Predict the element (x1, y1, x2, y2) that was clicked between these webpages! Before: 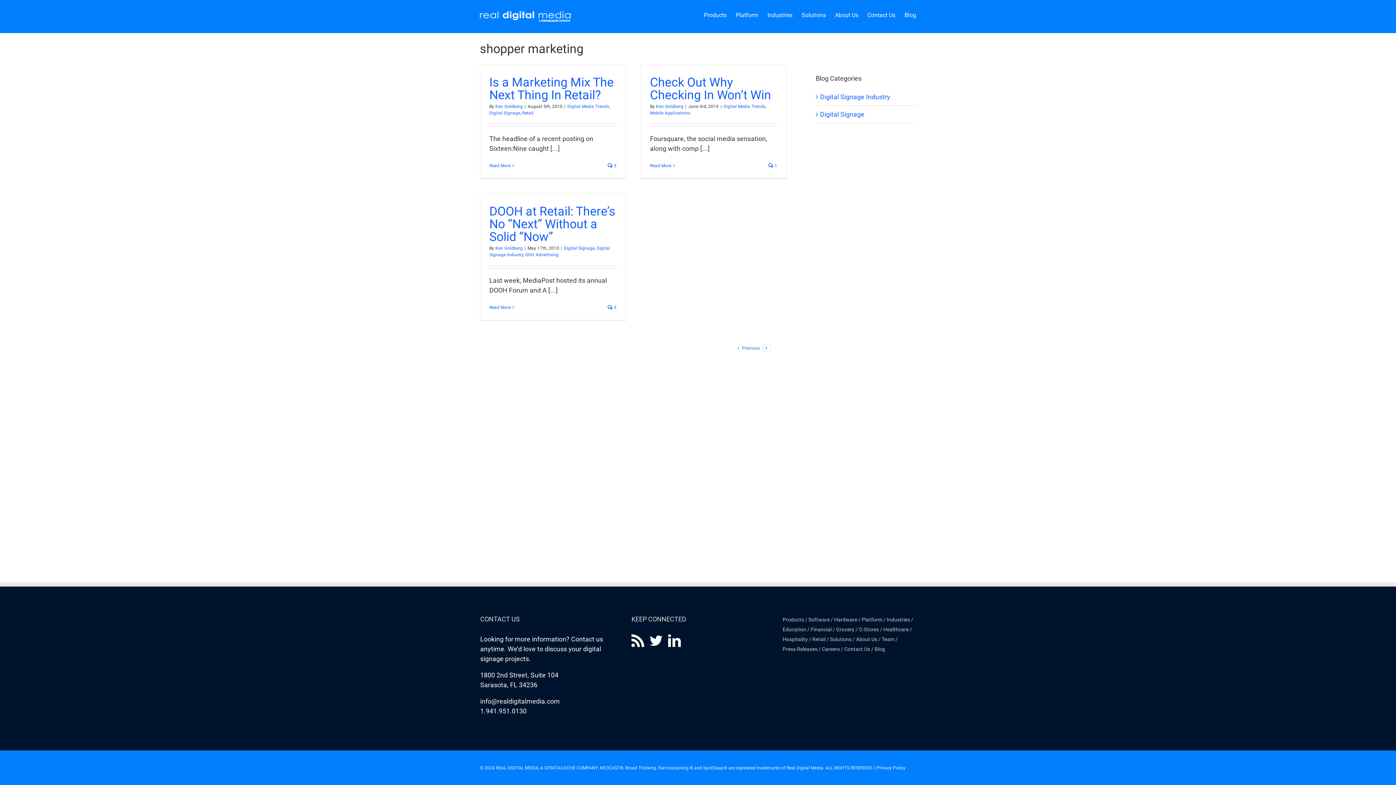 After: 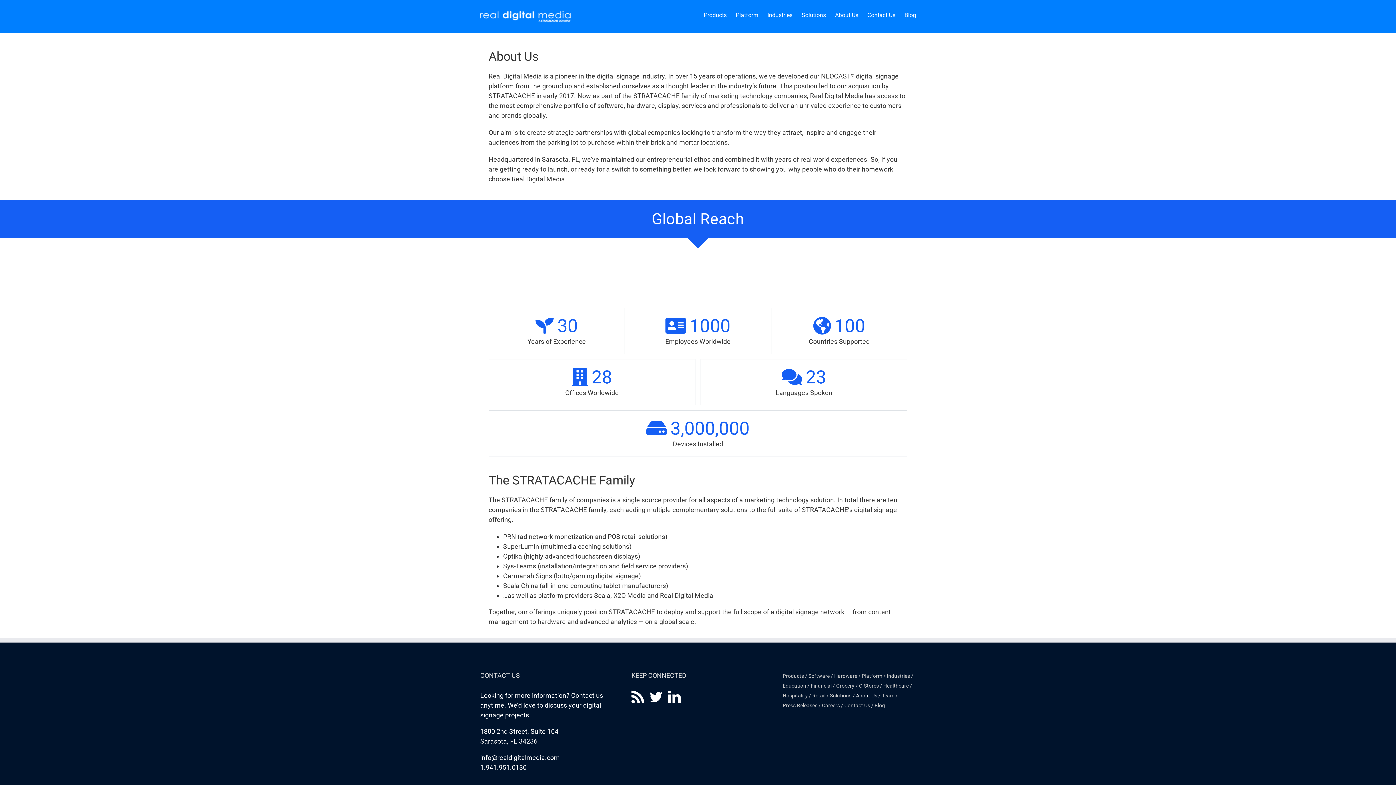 Action: bbox: (856, 636, 882, 643) label: About Us